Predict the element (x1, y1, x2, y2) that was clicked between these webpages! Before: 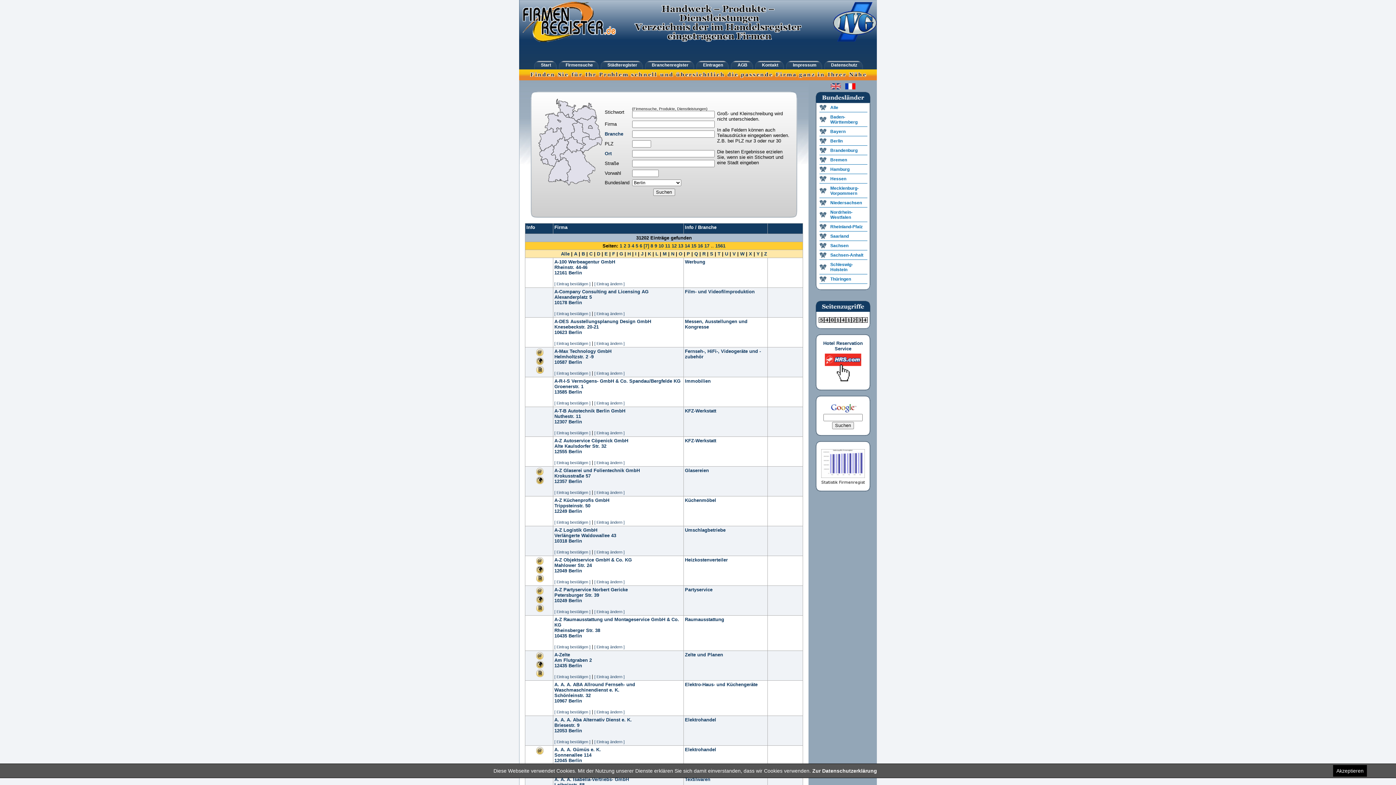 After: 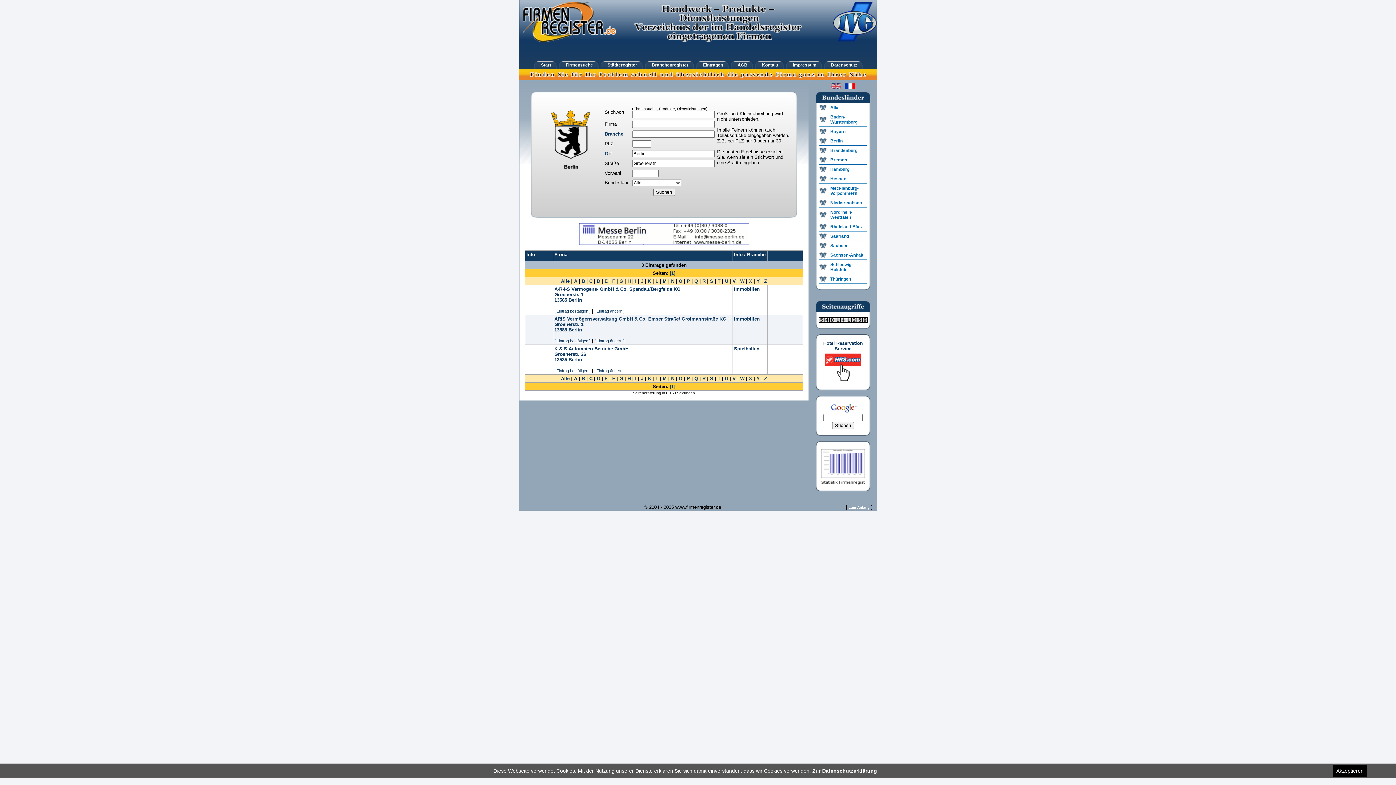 Action: label: Groenerstr. 1 bbox: (554, 384, 583, 389)